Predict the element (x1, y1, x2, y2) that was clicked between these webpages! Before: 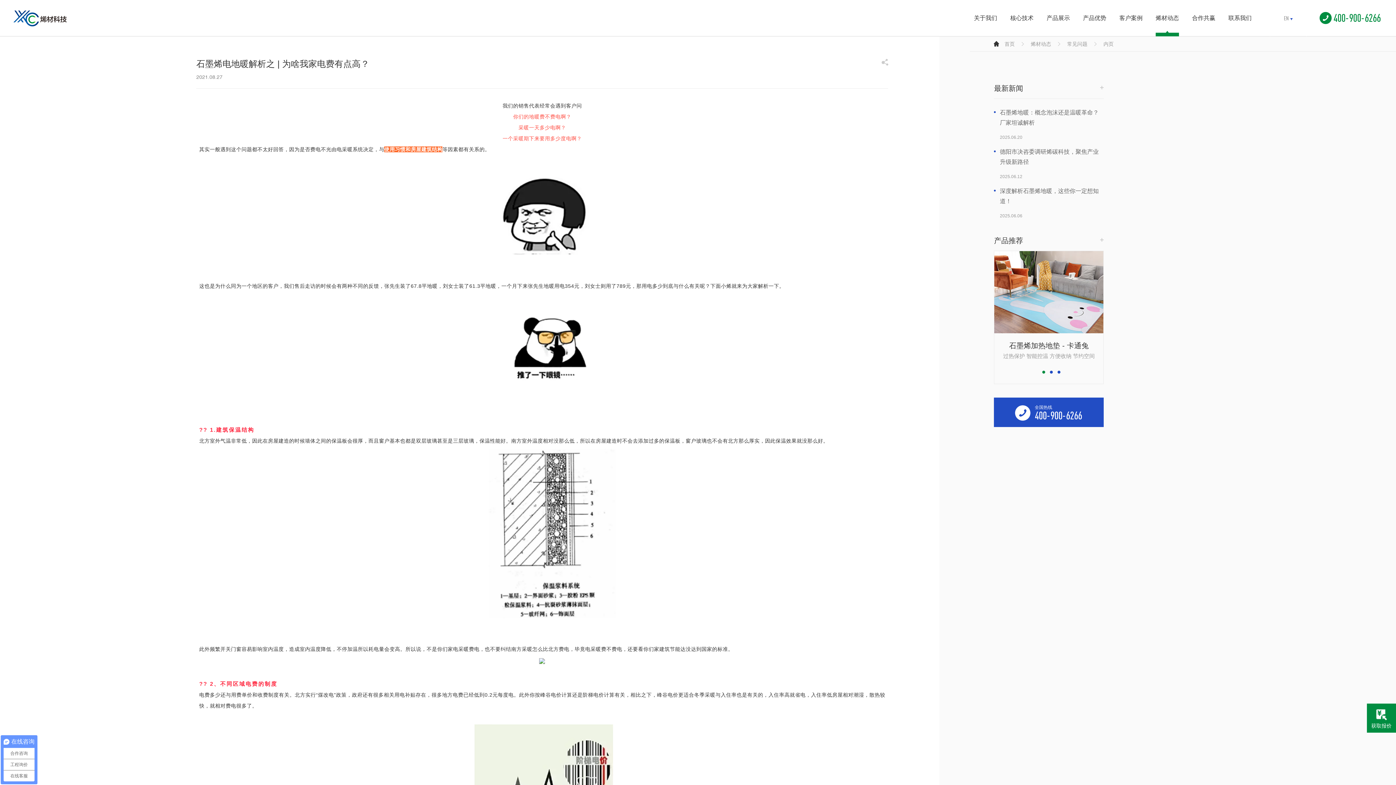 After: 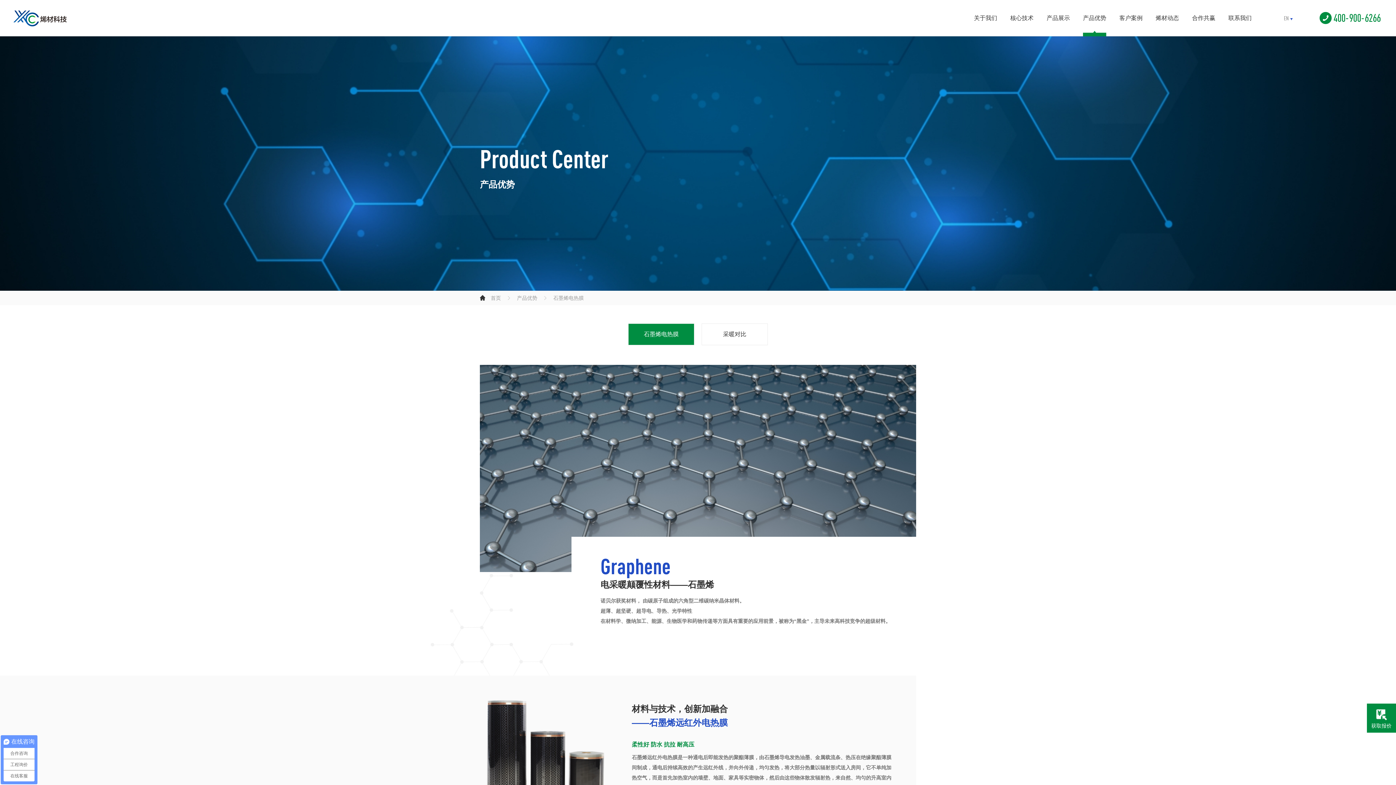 Action: bbox: (1083, 0, 1106, 36) label: 产品优势